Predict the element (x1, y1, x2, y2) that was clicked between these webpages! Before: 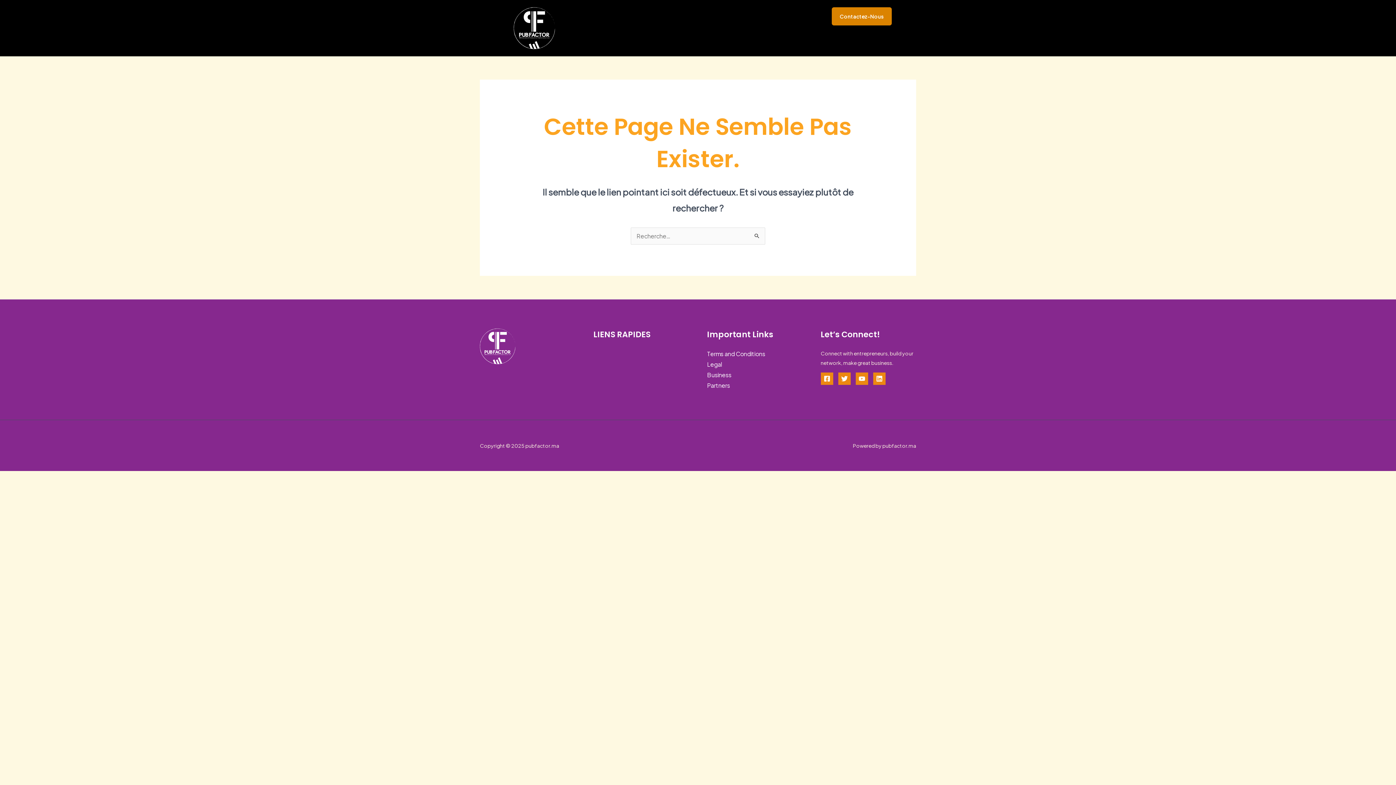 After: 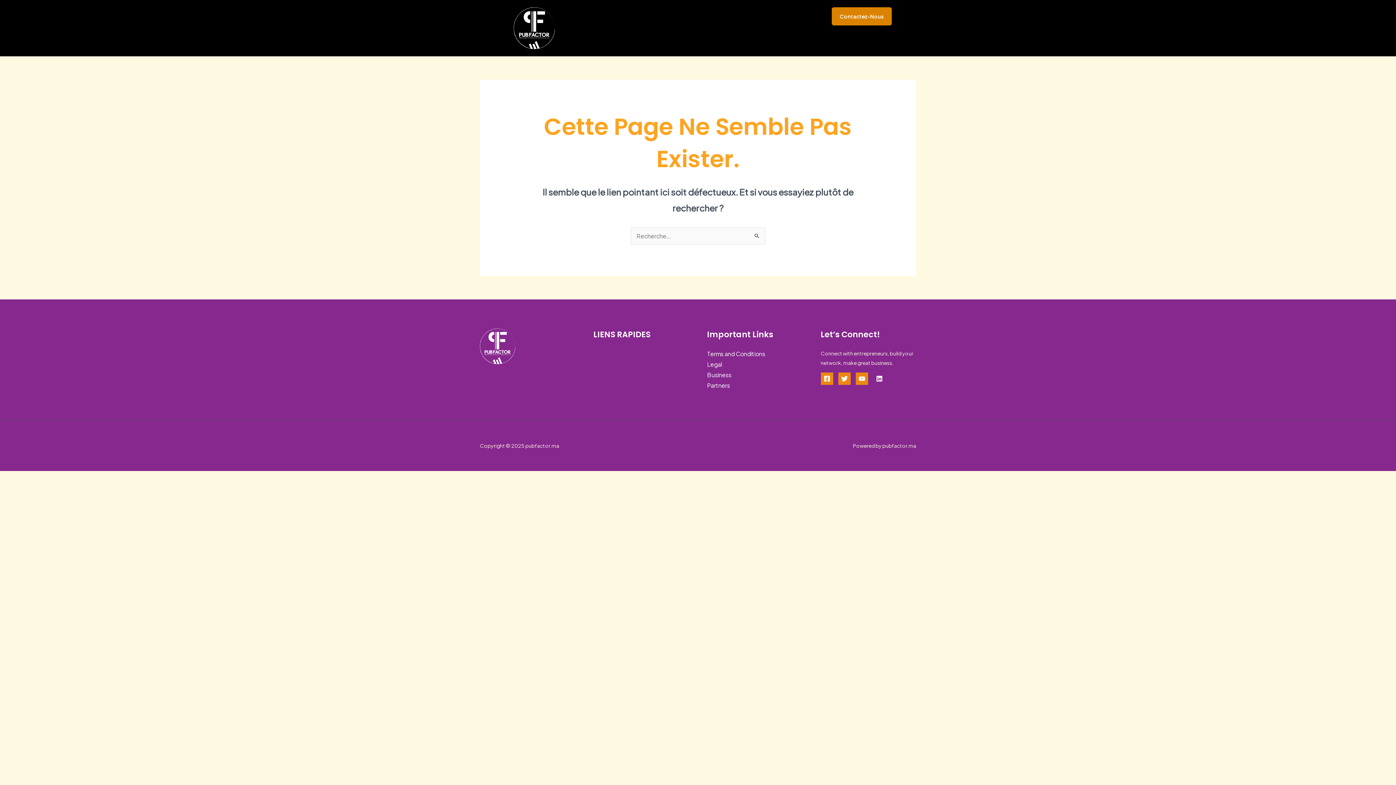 Action: bbox: (873, 372, 885, 385) label: Linkedin